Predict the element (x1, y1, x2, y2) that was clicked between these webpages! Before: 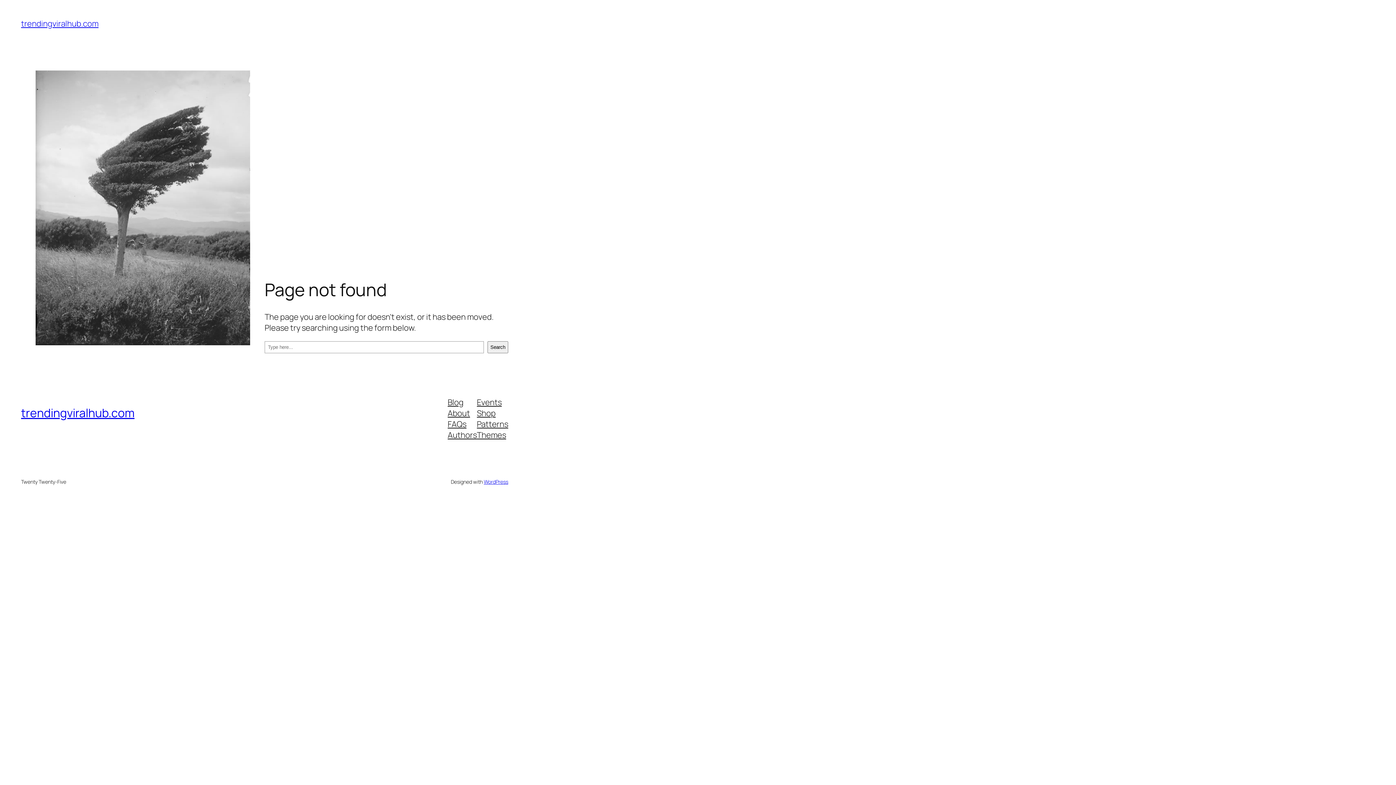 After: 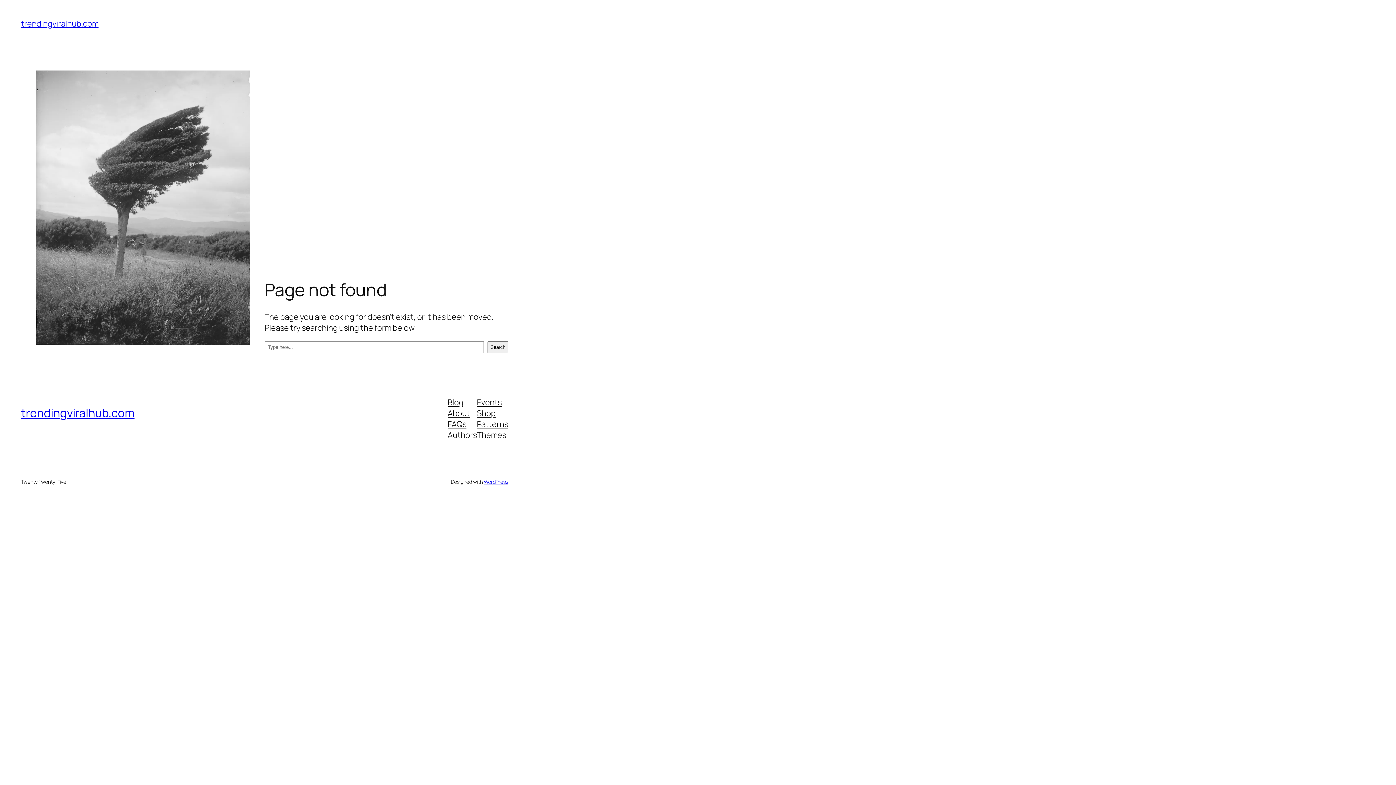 Action: bbox: (477, 407, 495, 418) label: Shop